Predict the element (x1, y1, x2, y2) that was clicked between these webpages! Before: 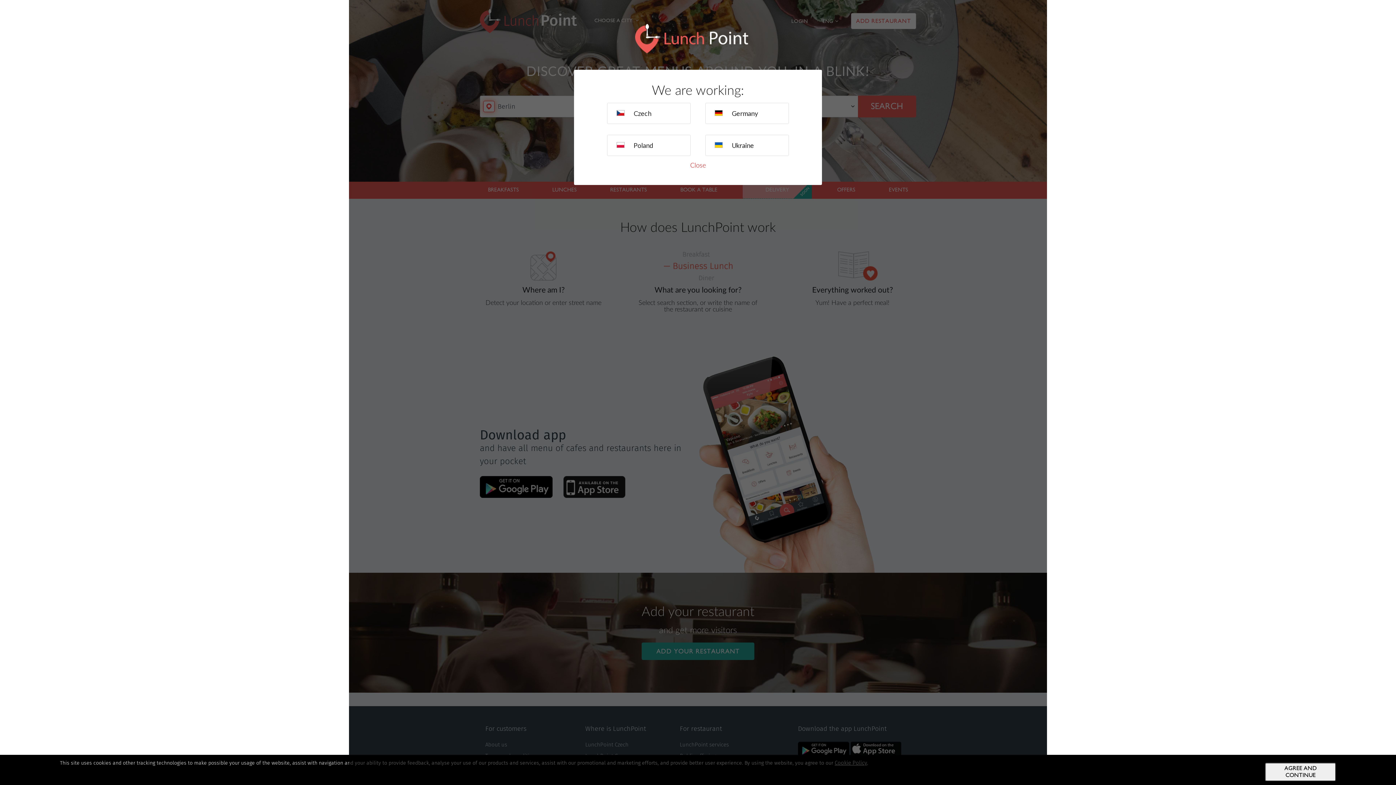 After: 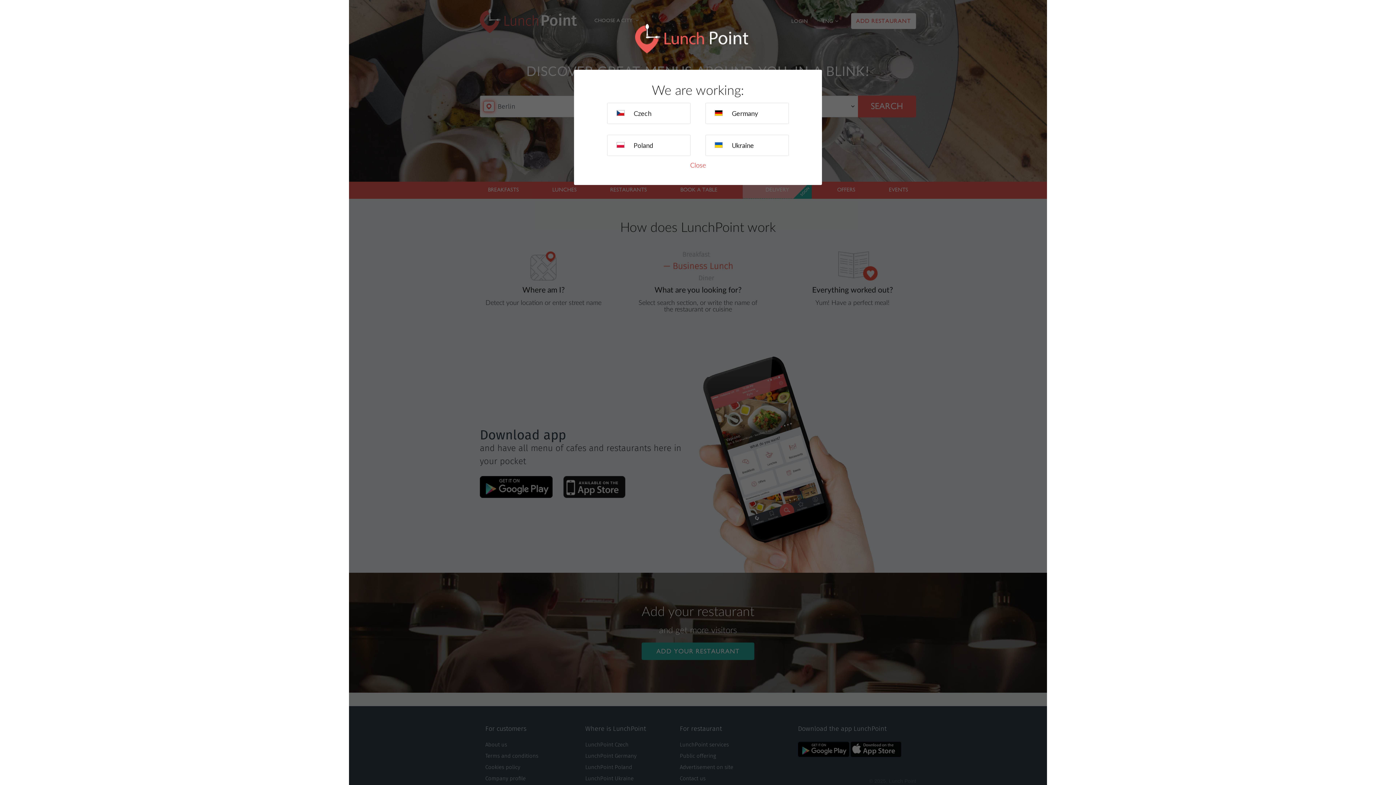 Action: label: AGREE AND CONTINUE bbox: (1265, 763, 1336, 781)